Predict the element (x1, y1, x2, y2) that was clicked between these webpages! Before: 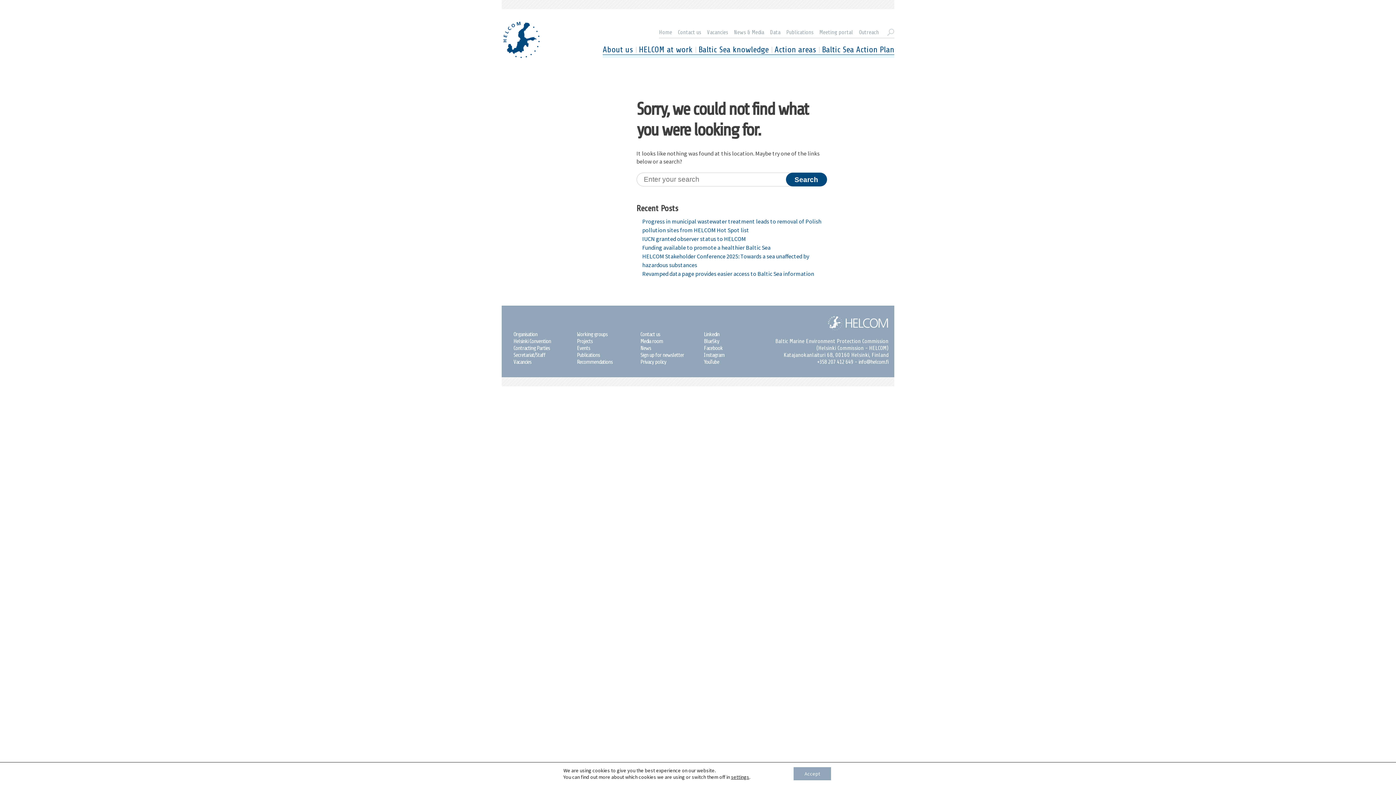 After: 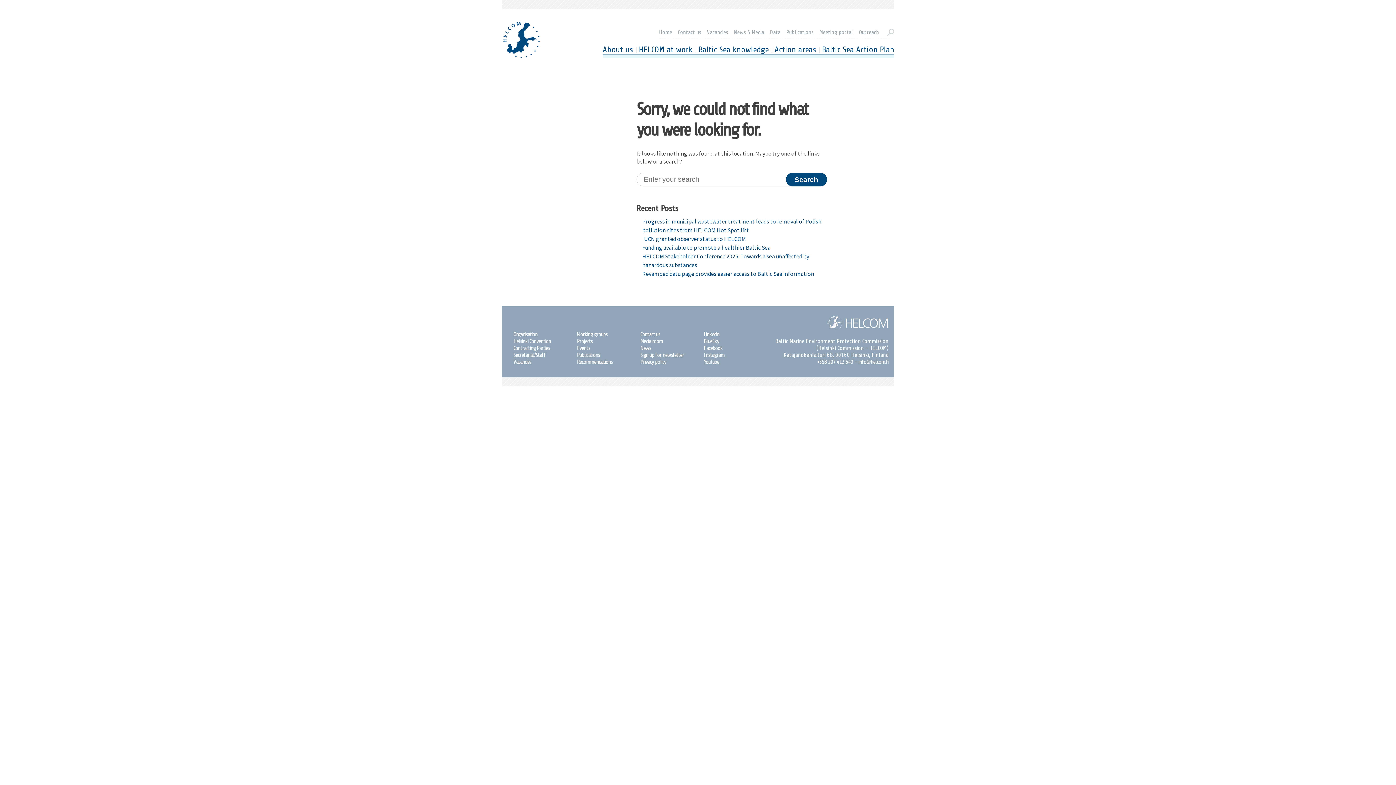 Action: label: Accept bbox: (793, 767, 831, 780)